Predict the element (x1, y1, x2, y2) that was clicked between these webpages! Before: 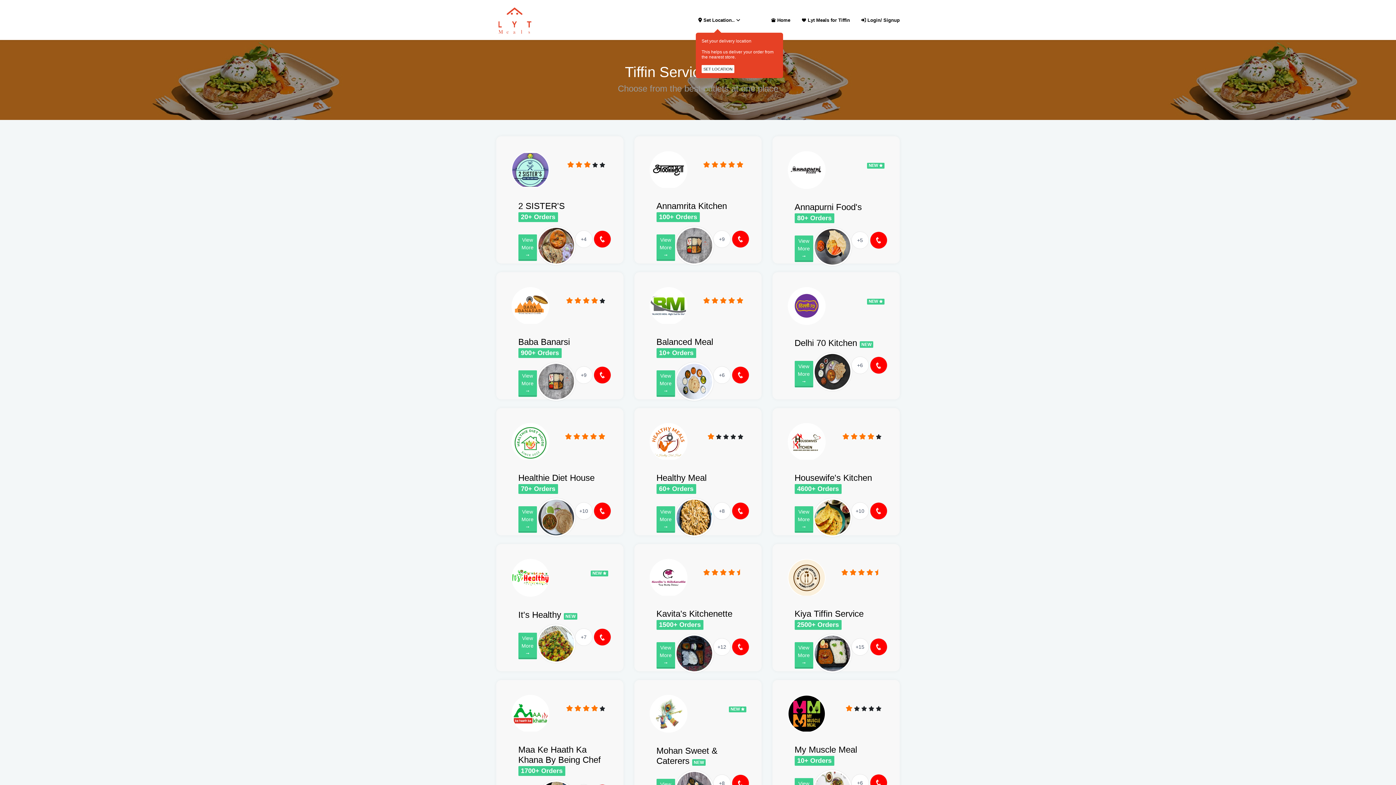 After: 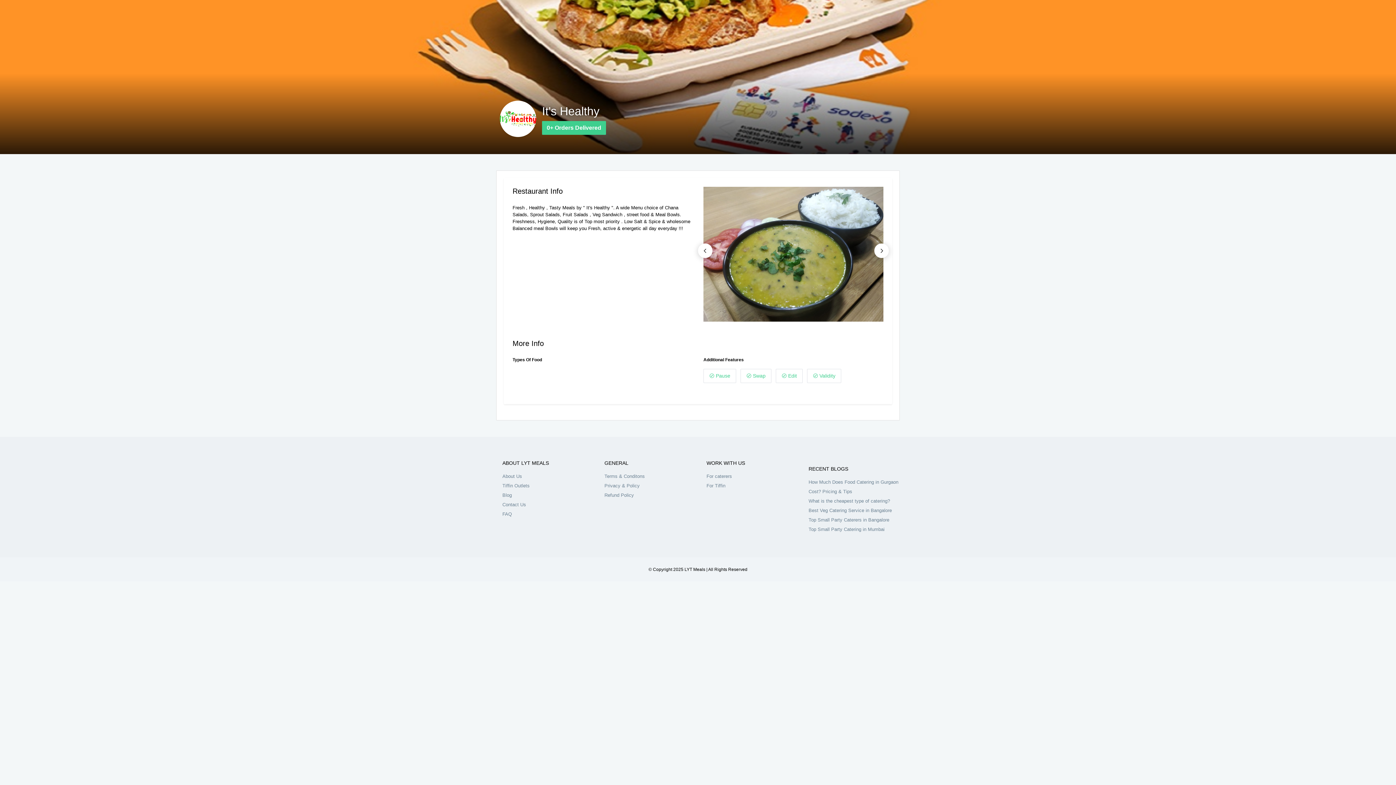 Action: label: View More  bbox: (518, 632, 536, 659)